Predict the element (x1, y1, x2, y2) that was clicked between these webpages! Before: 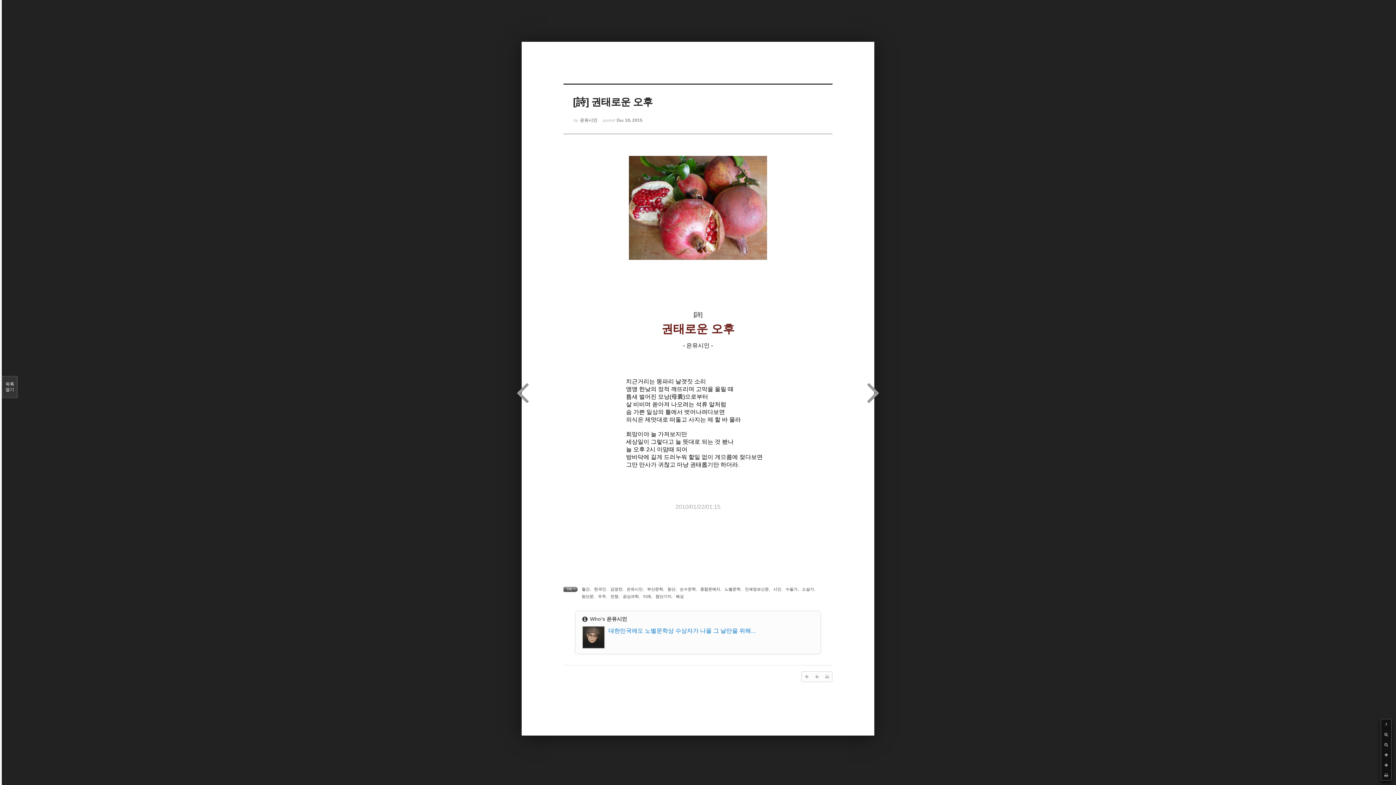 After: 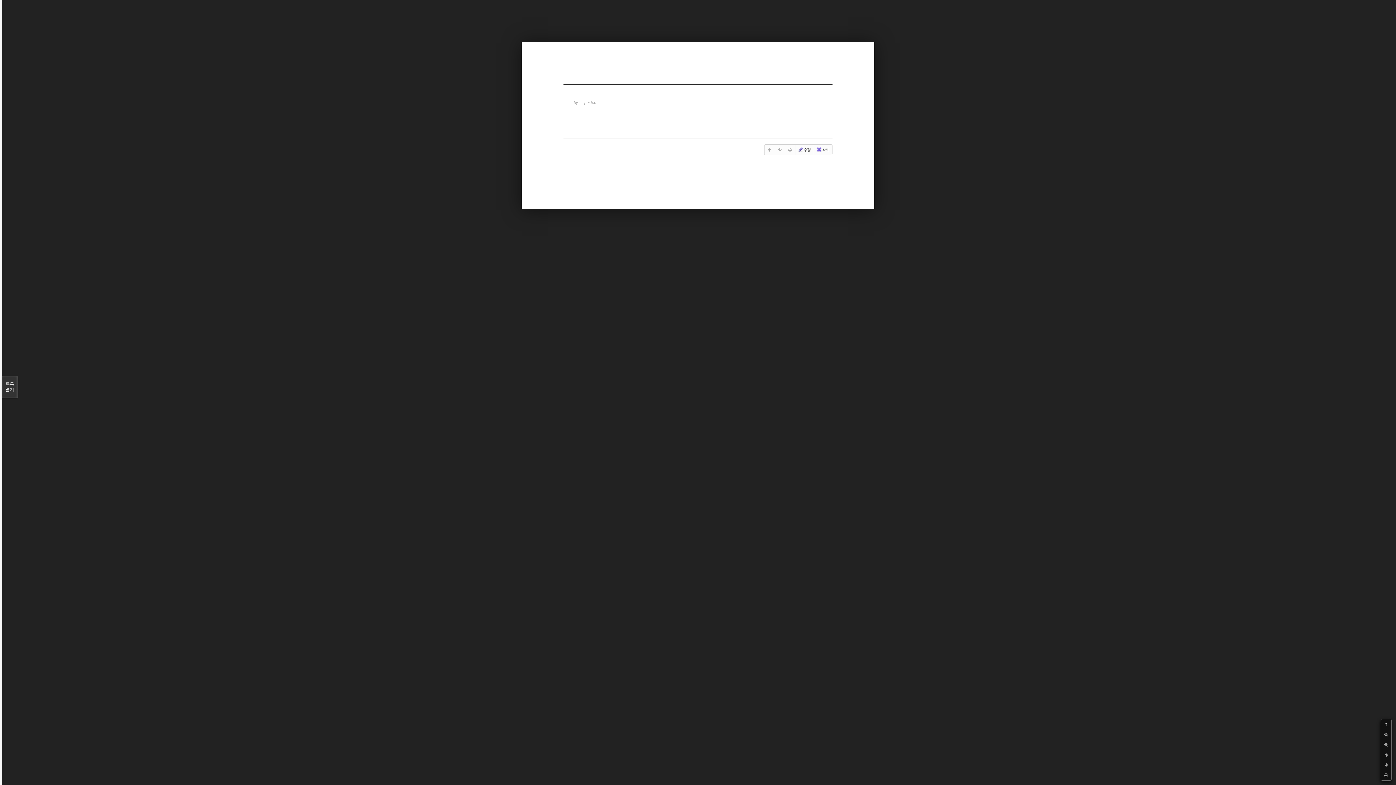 Action: bbox: (643, 594, 651, 598) label: 미래